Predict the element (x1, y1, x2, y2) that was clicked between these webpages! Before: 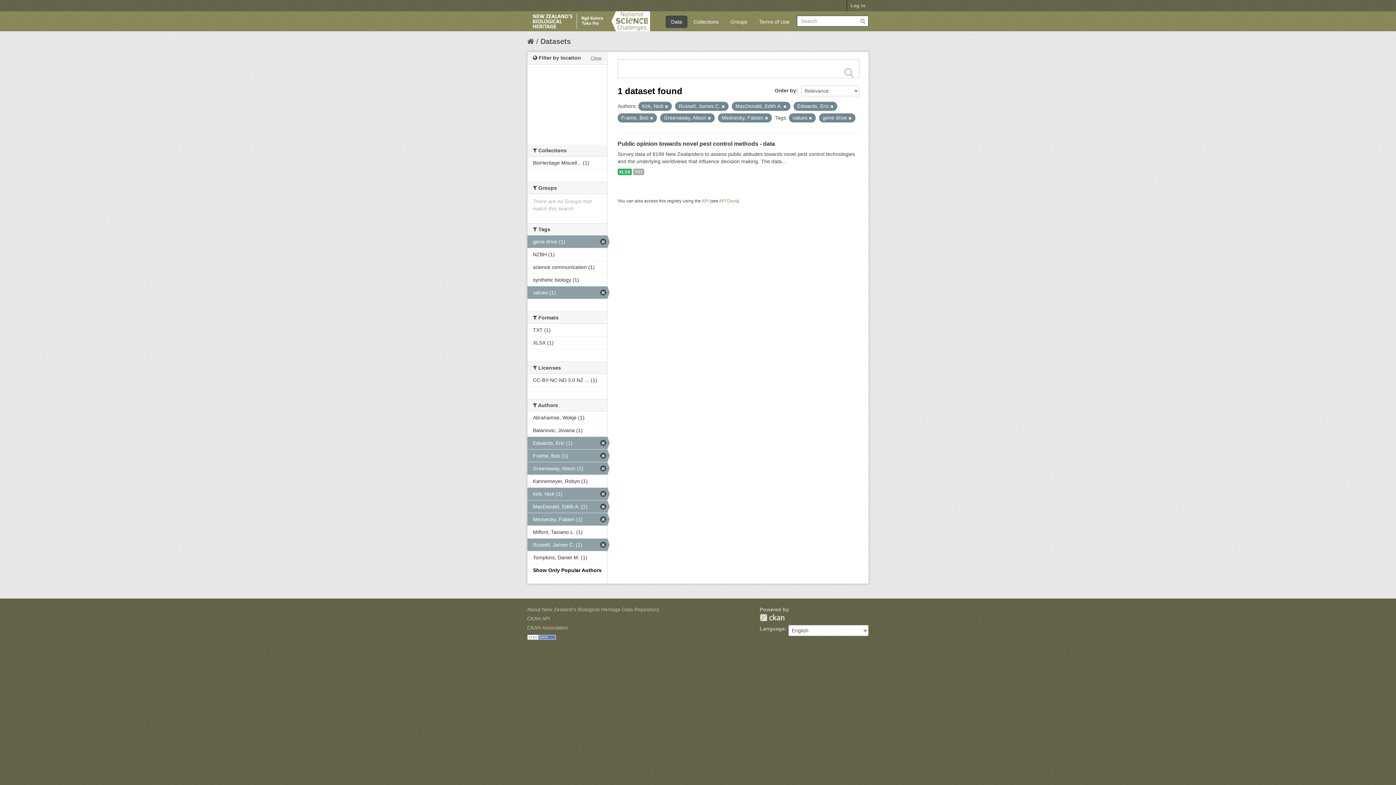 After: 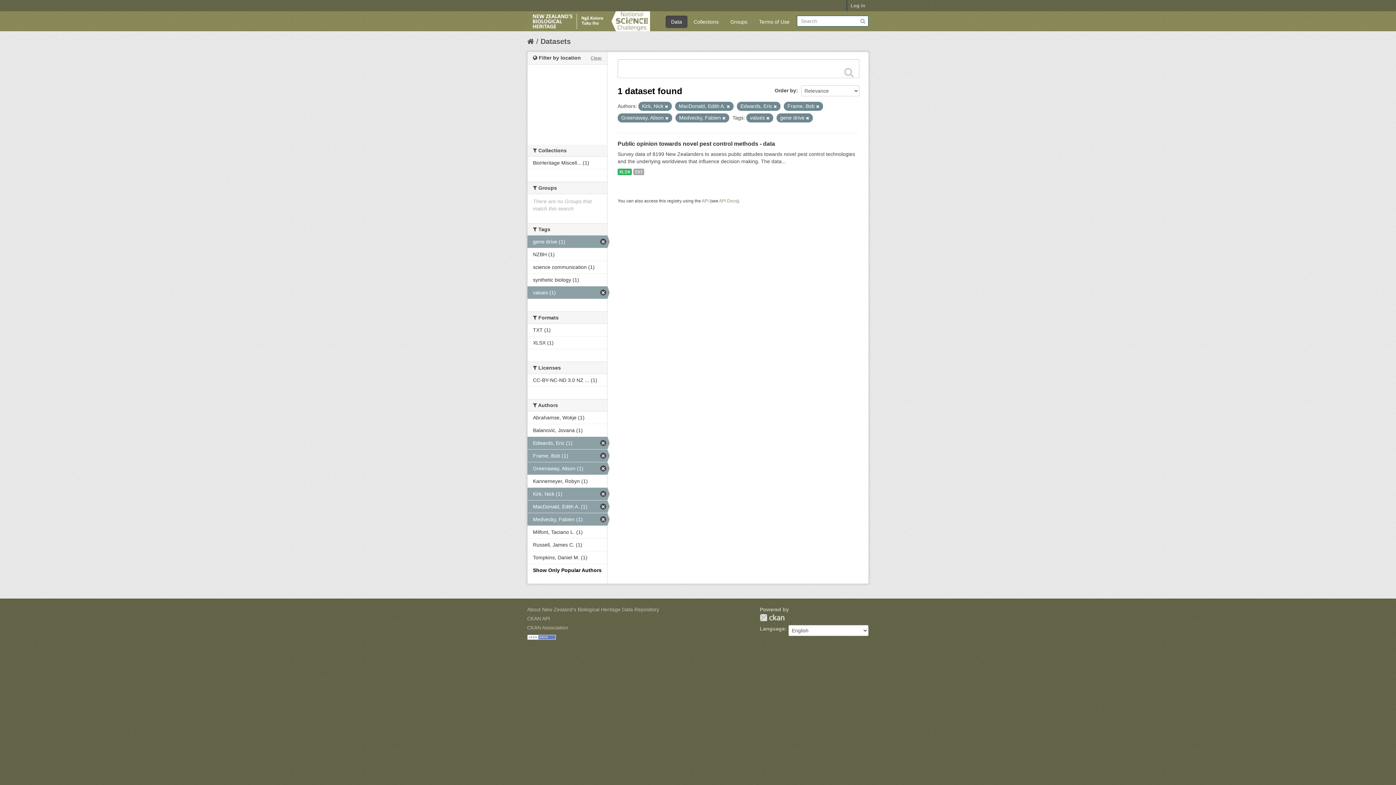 Action: bbox: (721, 104, 725, 108)